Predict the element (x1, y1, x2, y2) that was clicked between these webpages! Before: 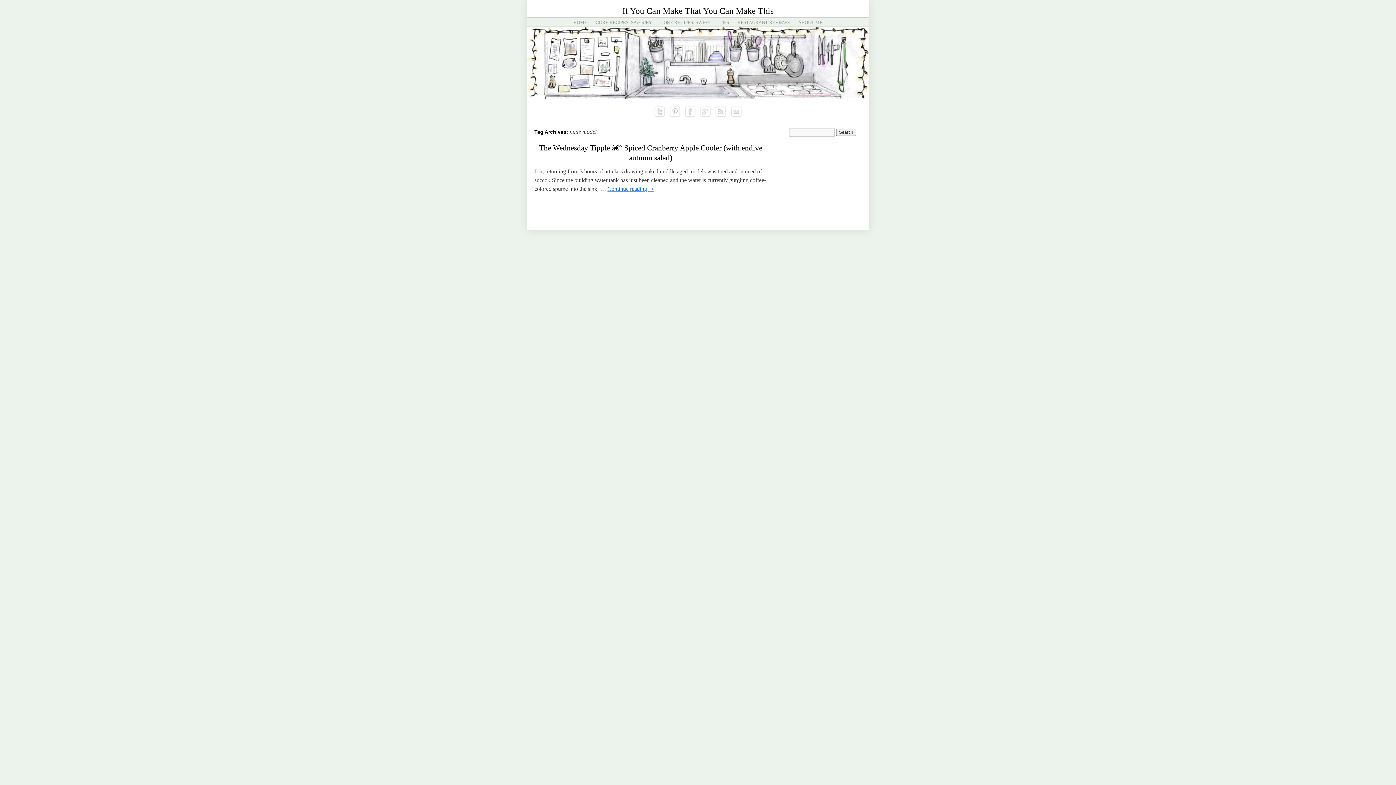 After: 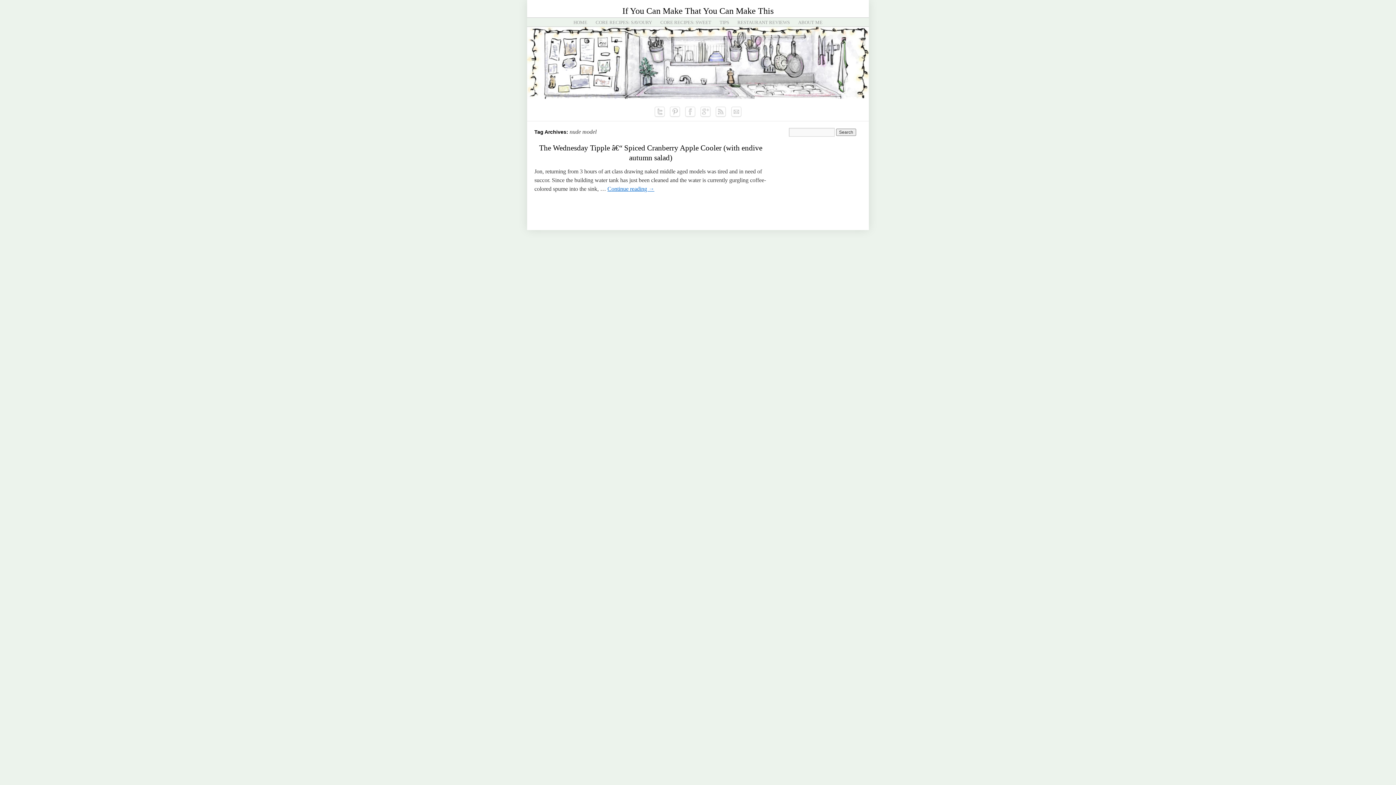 Action: bbox: (652, 104, 667, 119)